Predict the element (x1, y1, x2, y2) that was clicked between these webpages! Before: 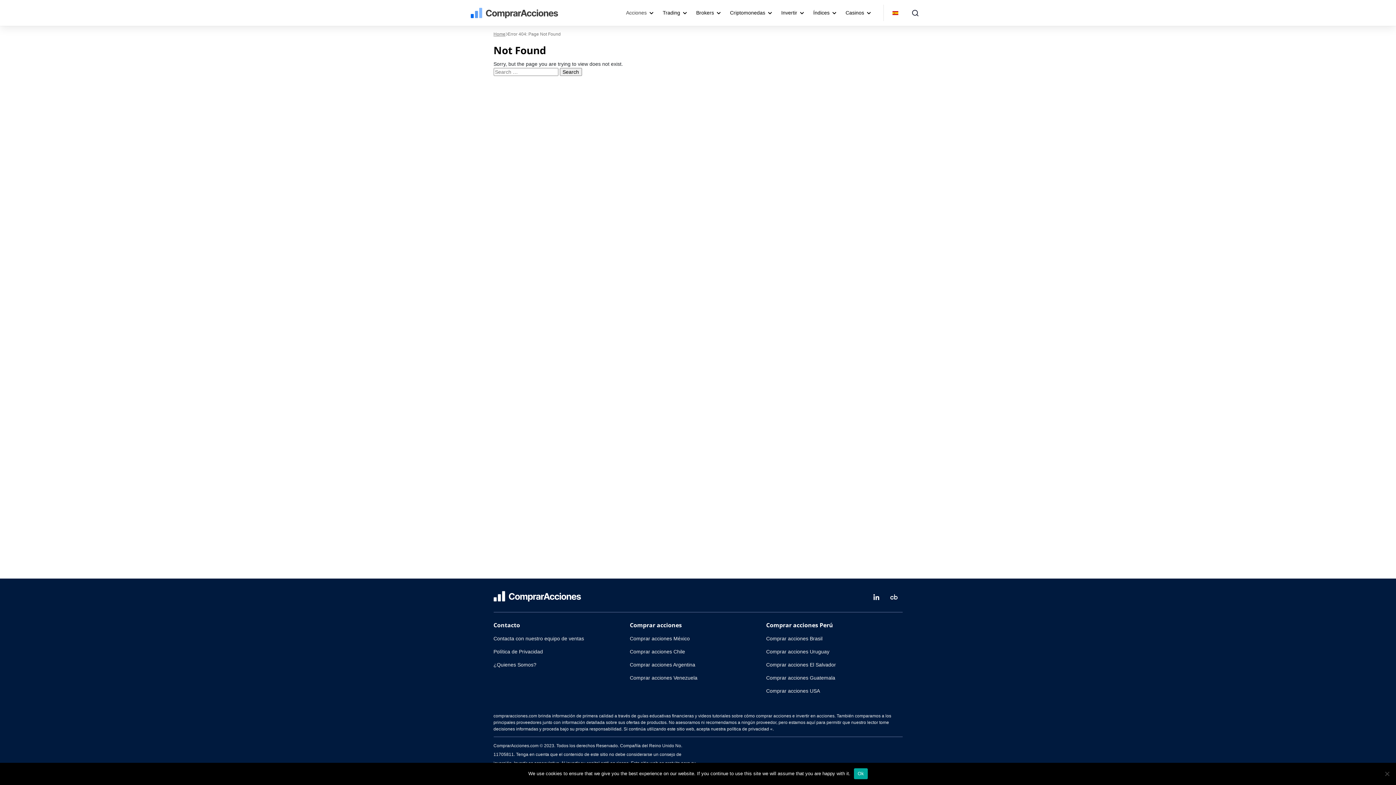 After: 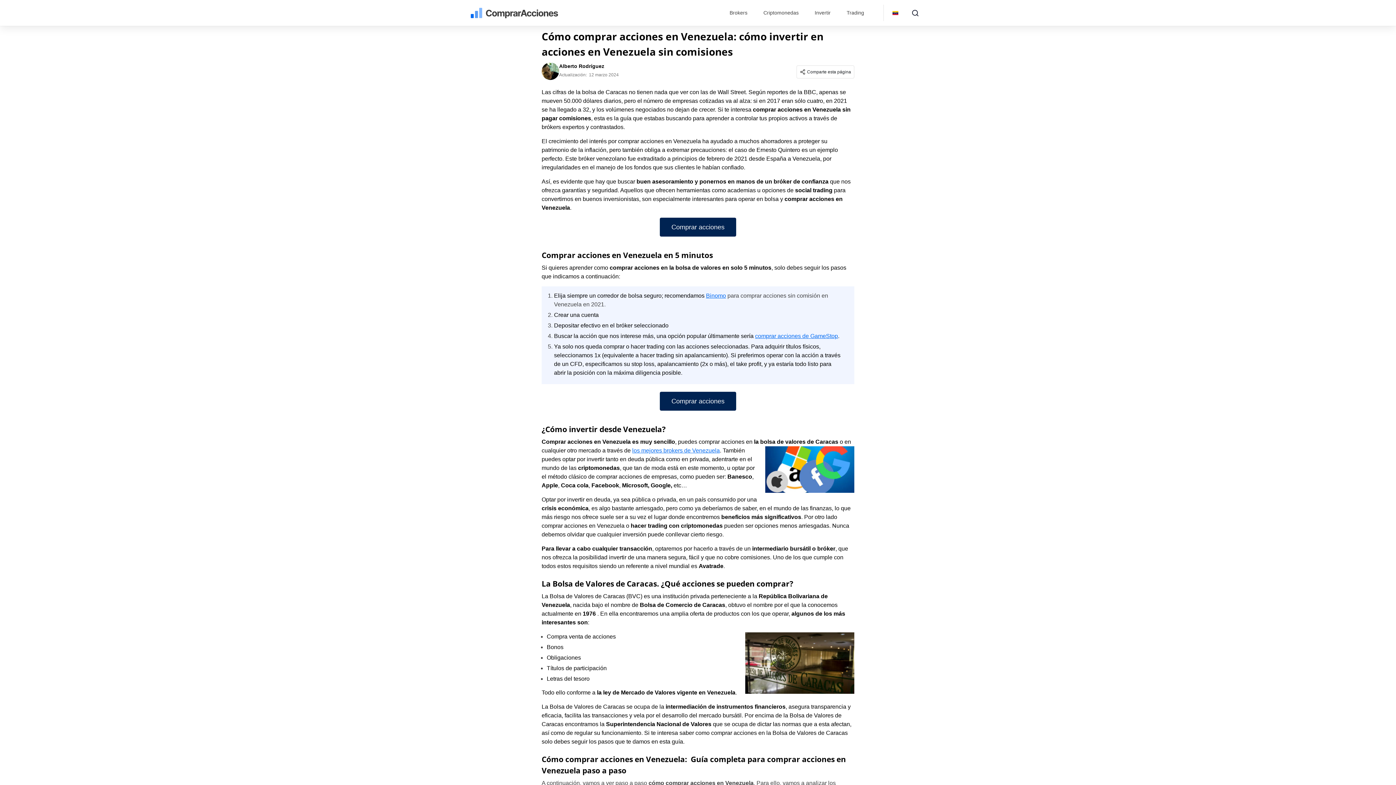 Action: label: Comprar acciones Venezuela bbox: (630, 675, 697, 681)